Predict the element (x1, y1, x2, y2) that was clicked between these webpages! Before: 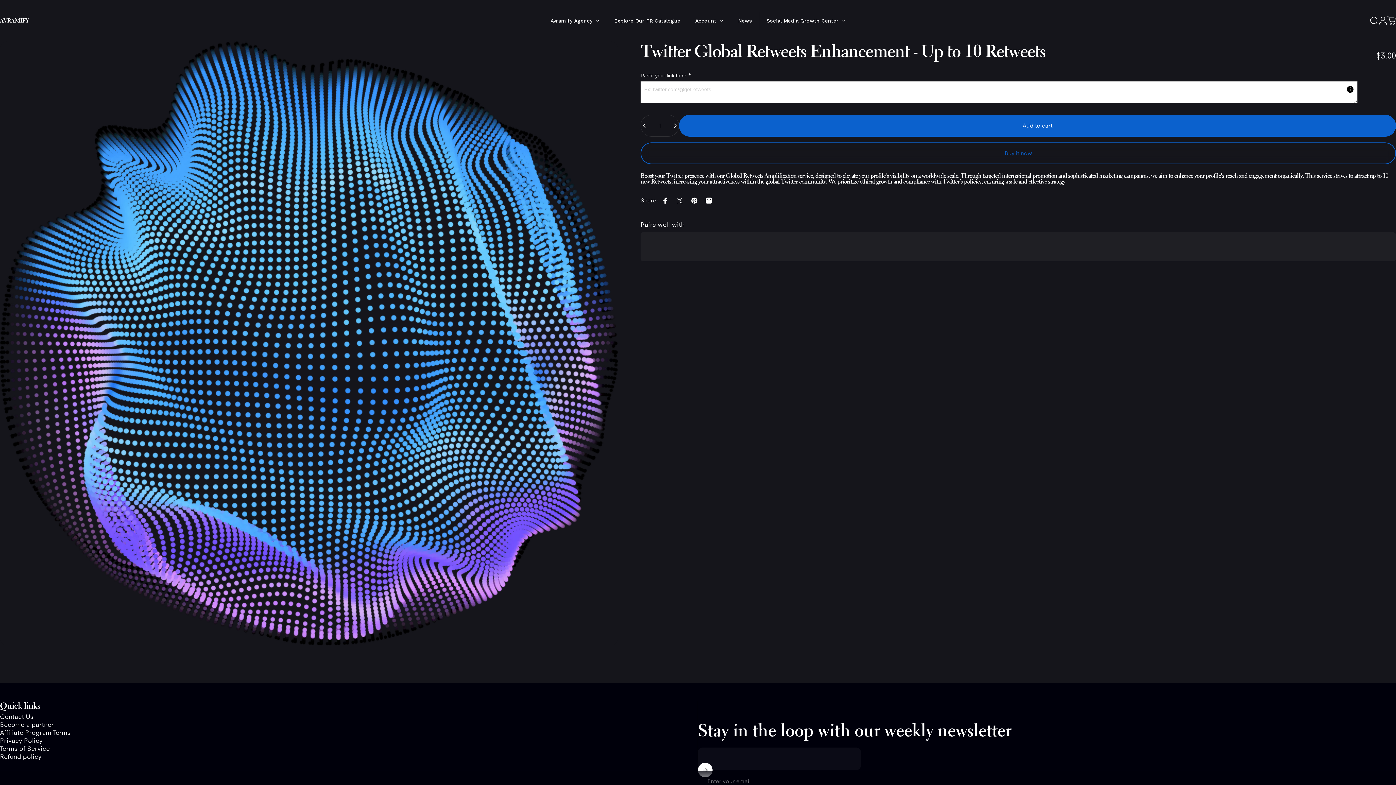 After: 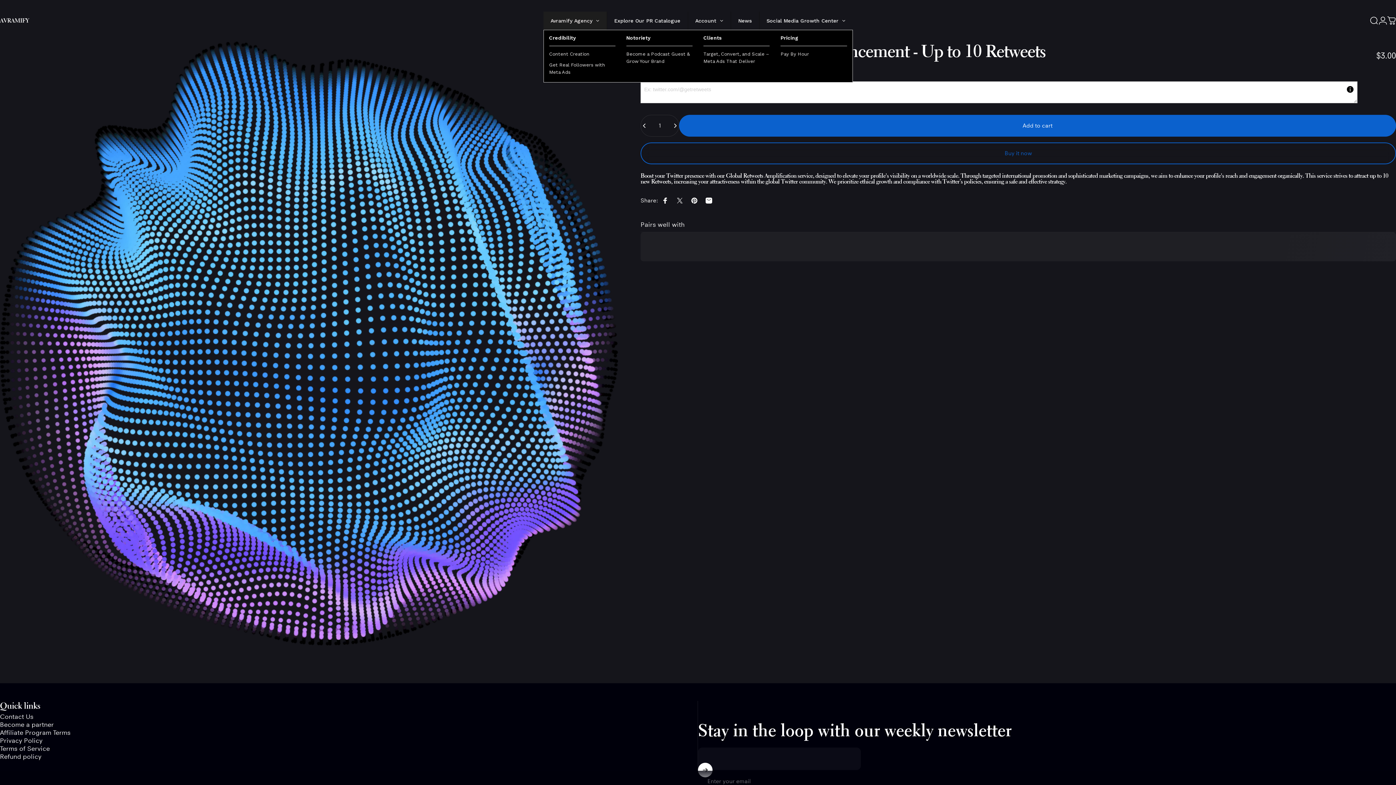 Action: bbox: (543, 11, 606, 29) label: Avramify Agency